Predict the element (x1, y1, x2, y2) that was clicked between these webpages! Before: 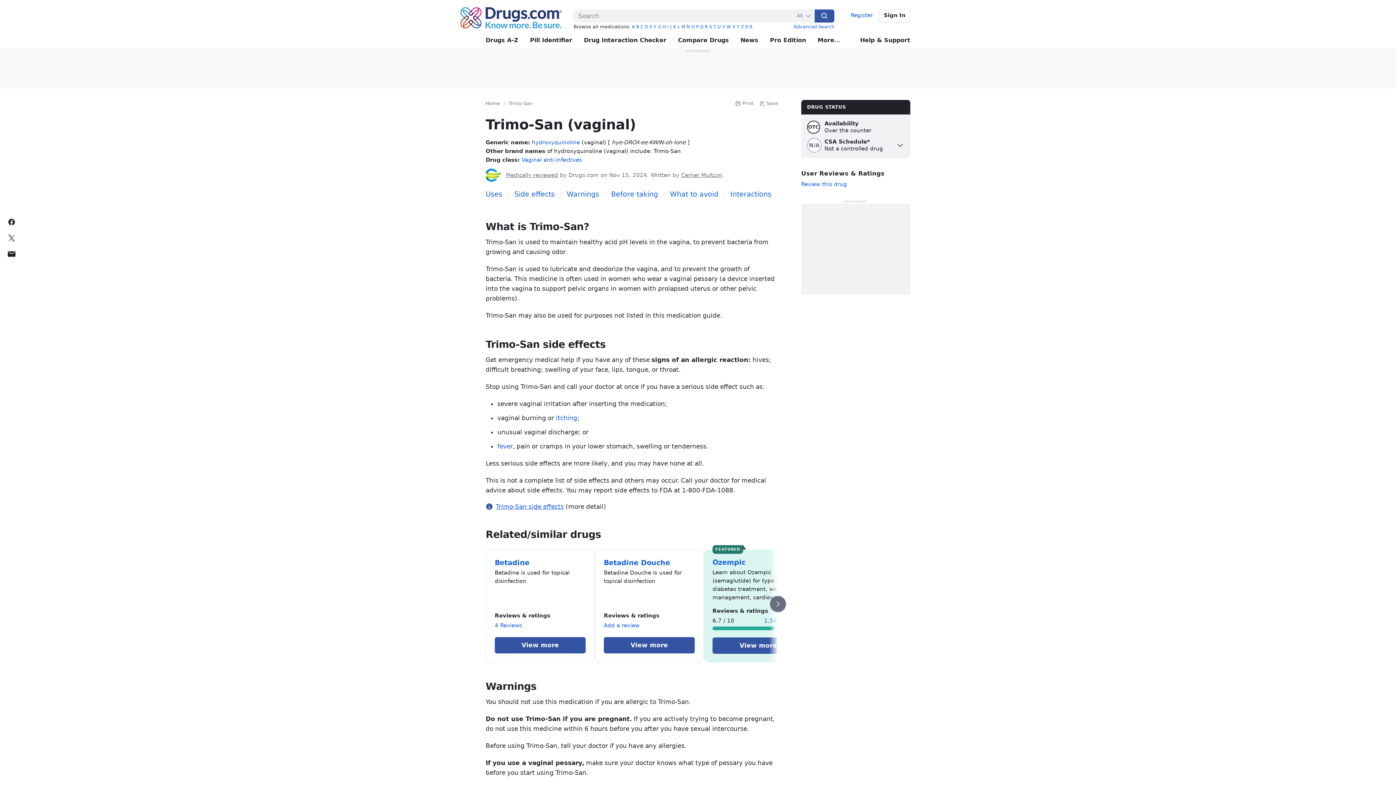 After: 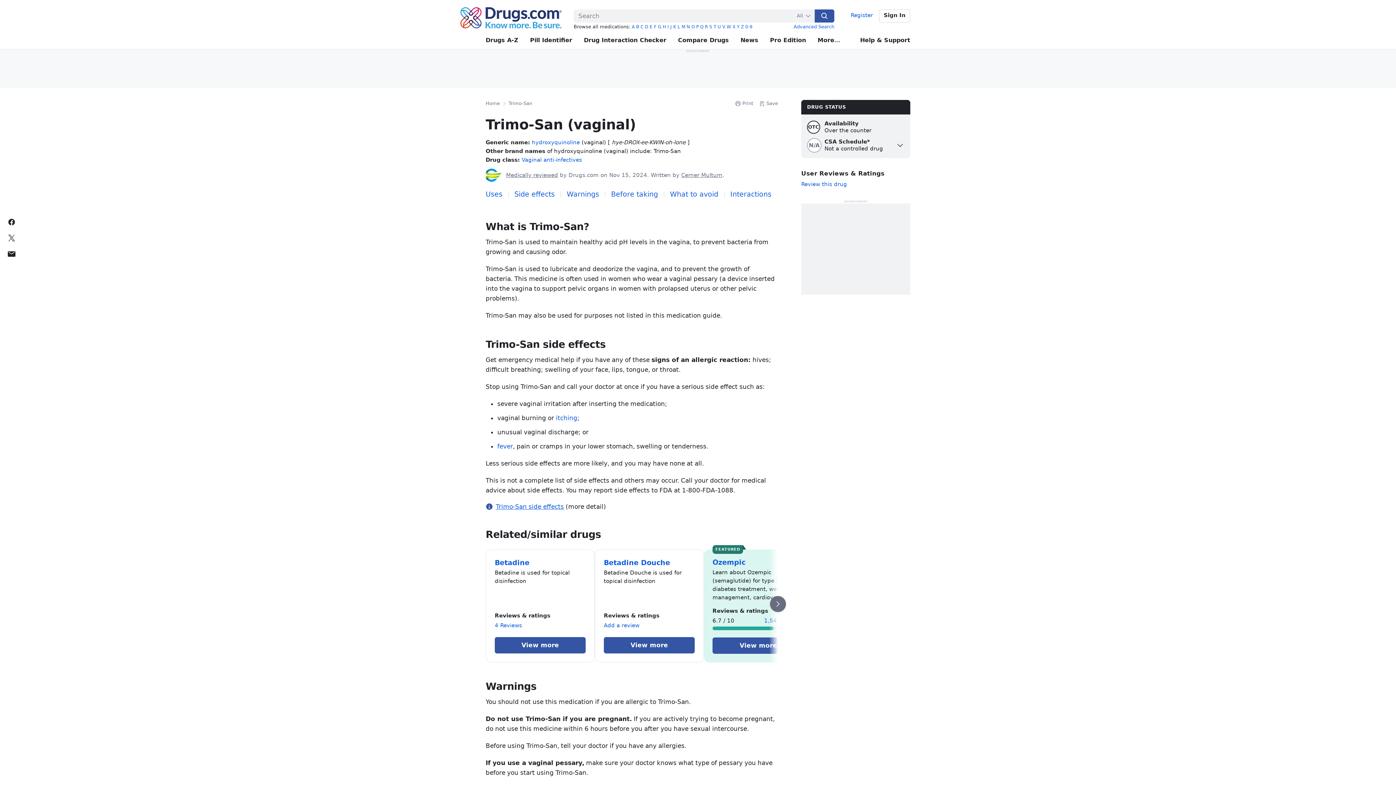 Action: label: Print bbox: (735, 100, 753, 107)